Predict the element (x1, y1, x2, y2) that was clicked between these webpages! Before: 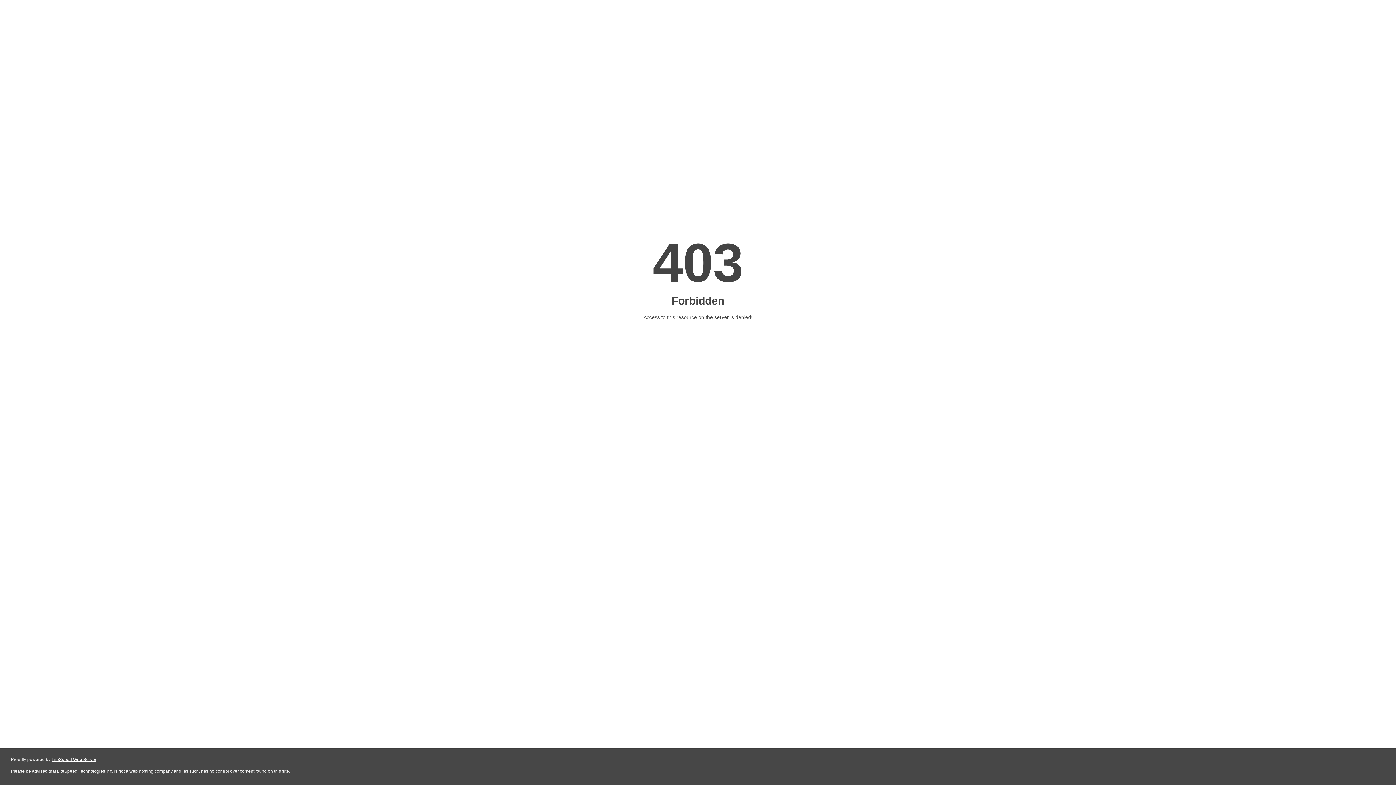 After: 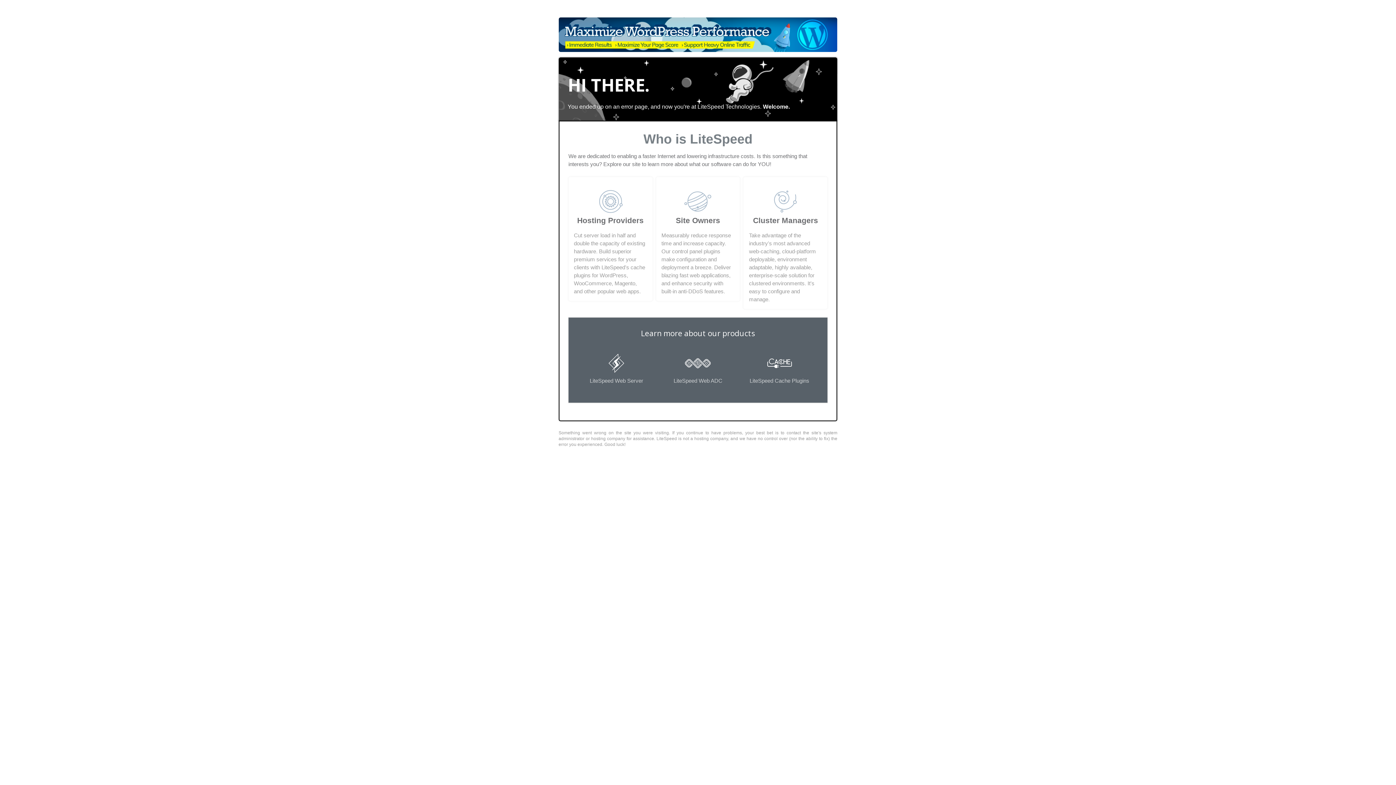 Action: bbox: (51, 757, 96, 762) label: LiteSpeed Web Server